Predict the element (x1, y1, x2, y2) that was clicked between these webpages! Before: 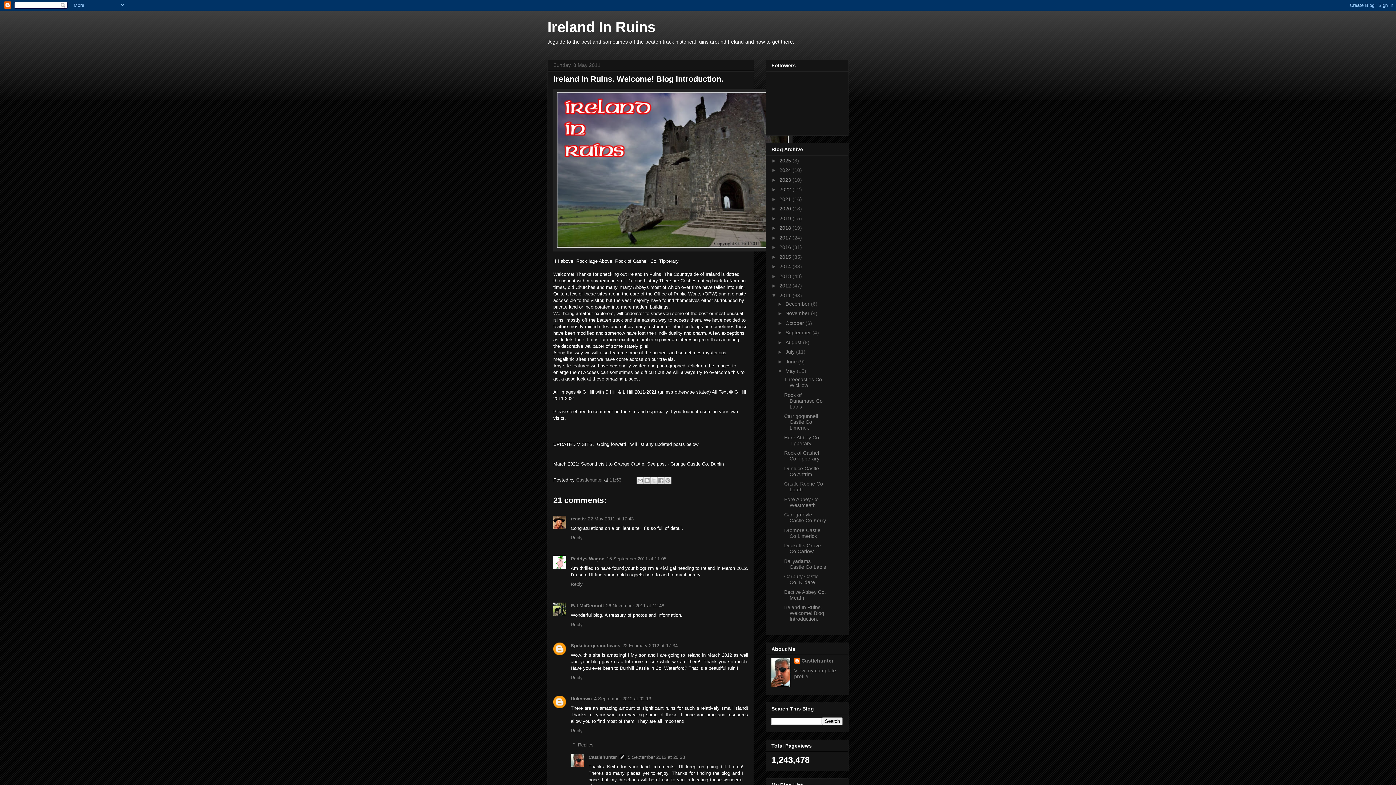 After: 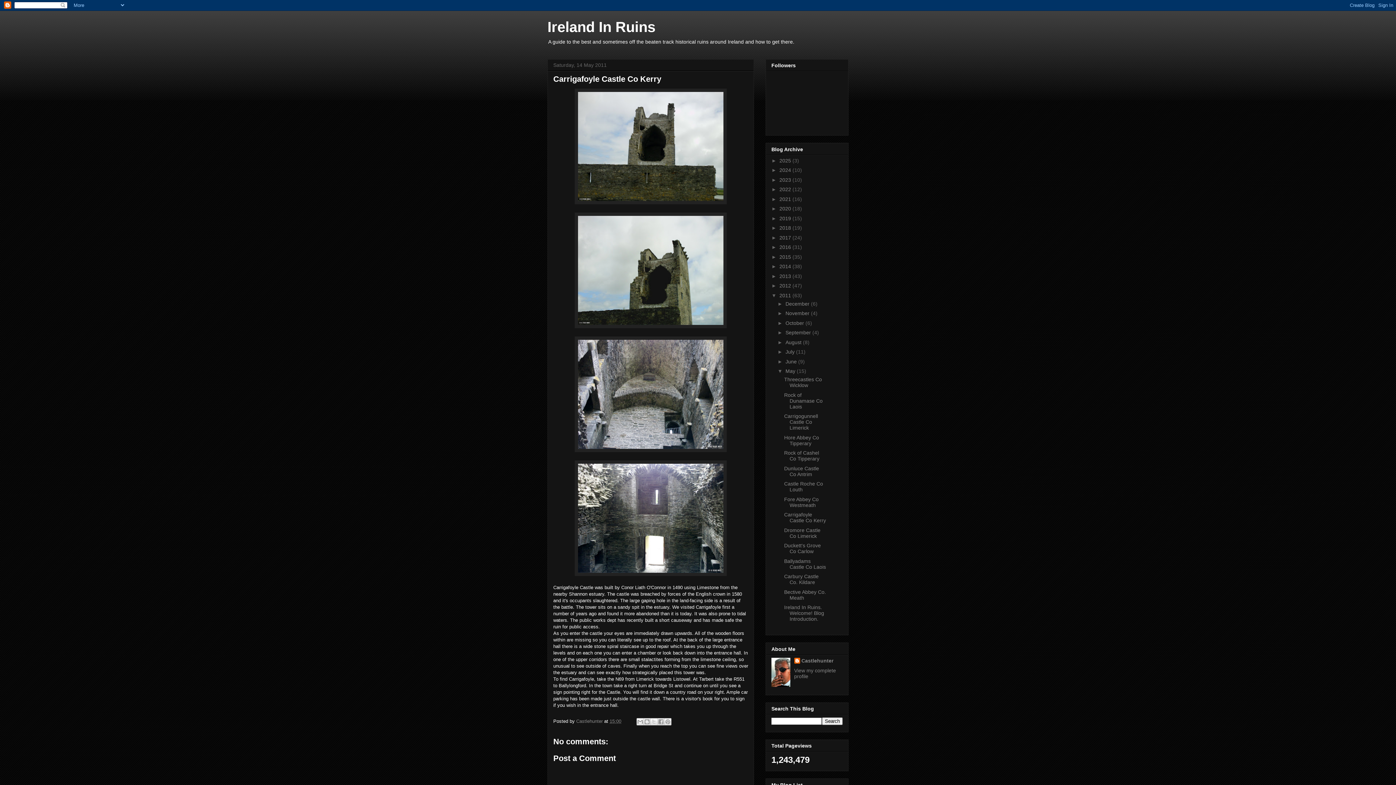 Action: label: Carrigafoyle Castle Co Kerry bbox: (784, 512, 826, 523)